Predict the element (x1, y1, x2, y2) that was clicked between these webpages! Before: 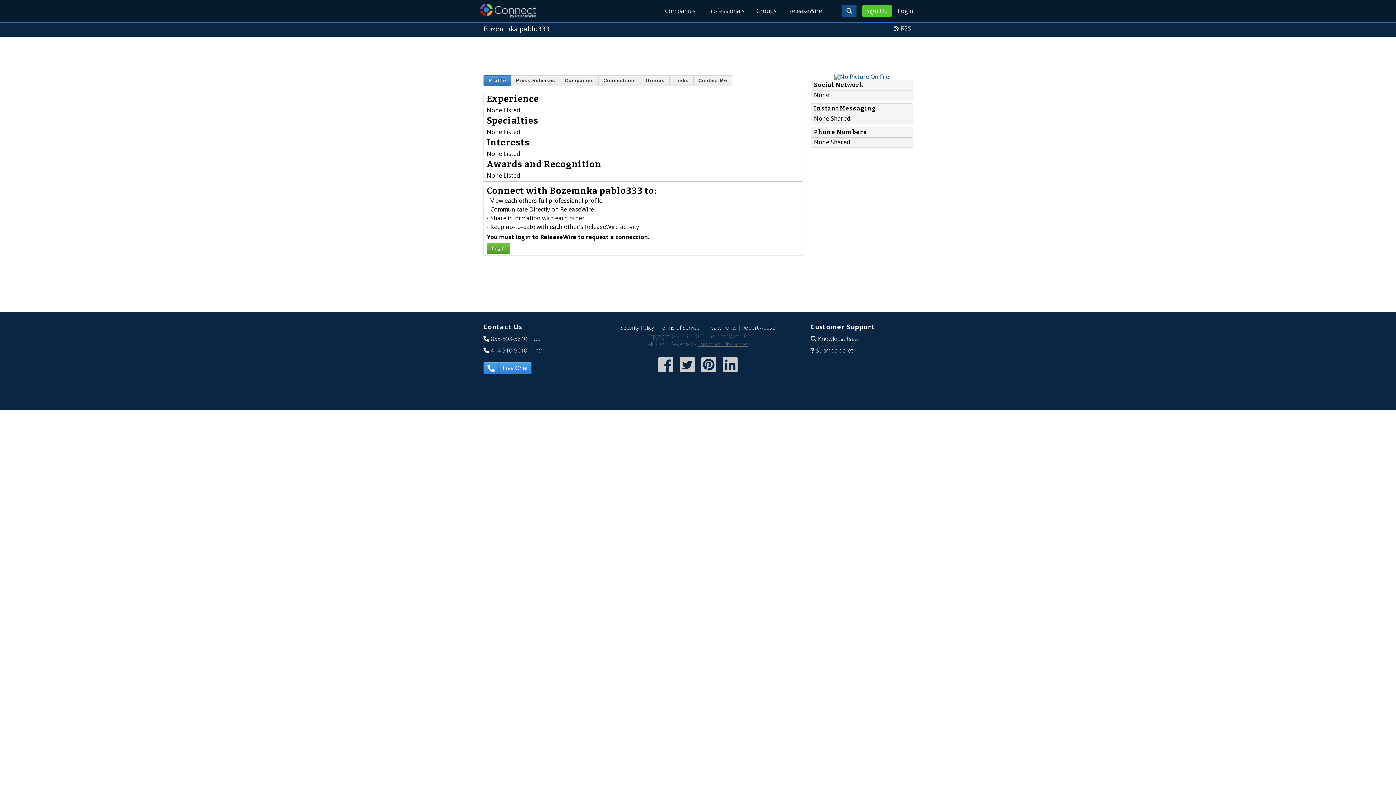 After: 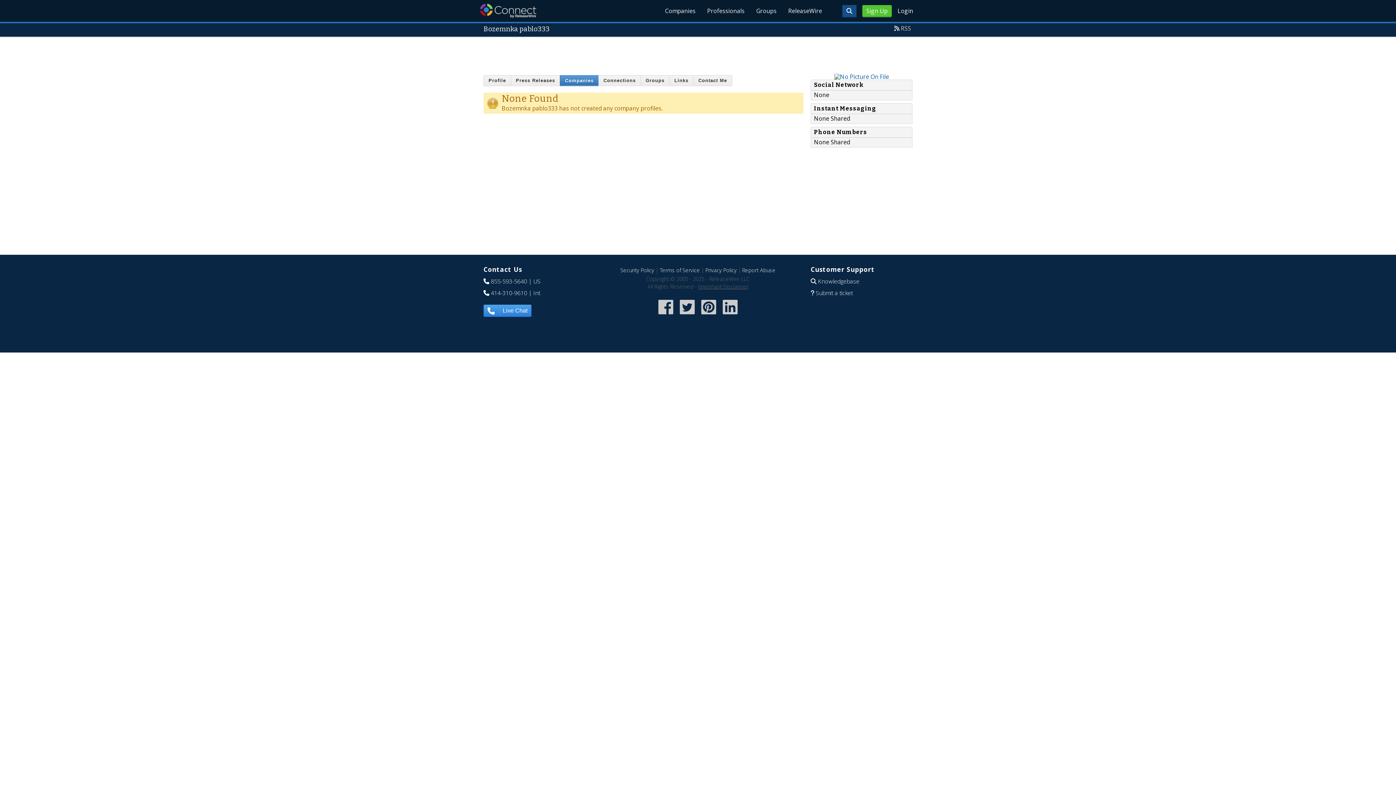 Action: bbox: (560, 75, 598, 86) label: Companies